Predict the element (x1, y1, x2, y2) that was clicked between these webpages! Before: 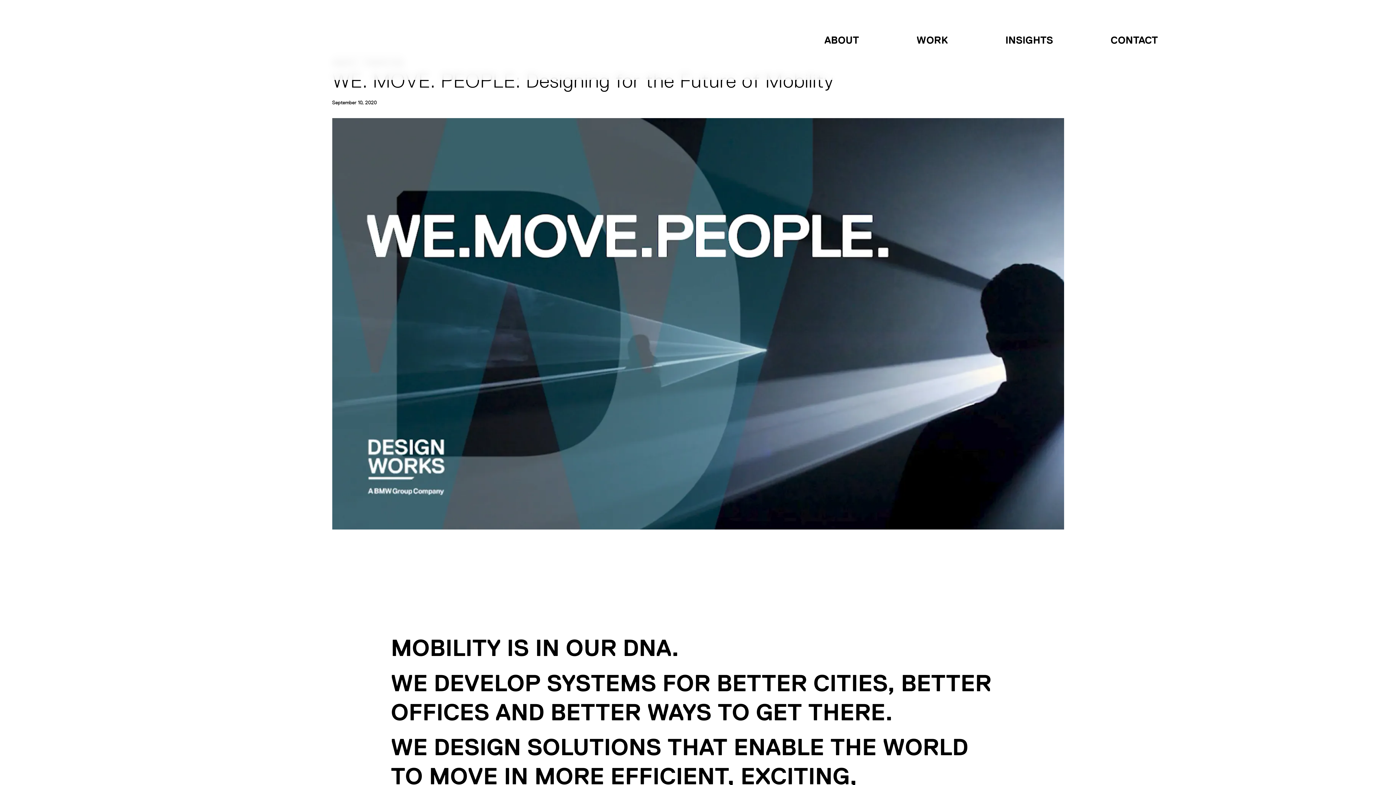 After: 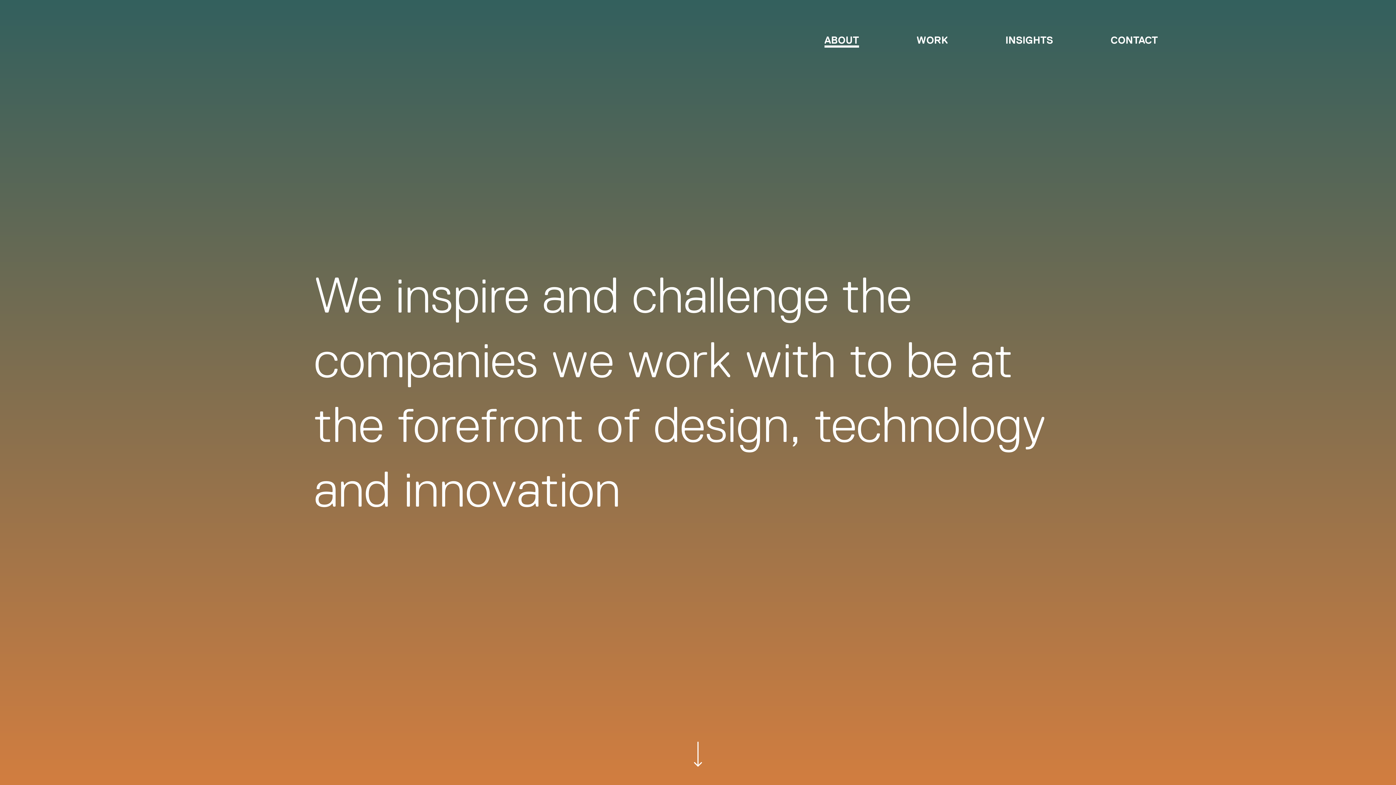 Action: bbox: (824, 32, 859, 47) label: ABOUT